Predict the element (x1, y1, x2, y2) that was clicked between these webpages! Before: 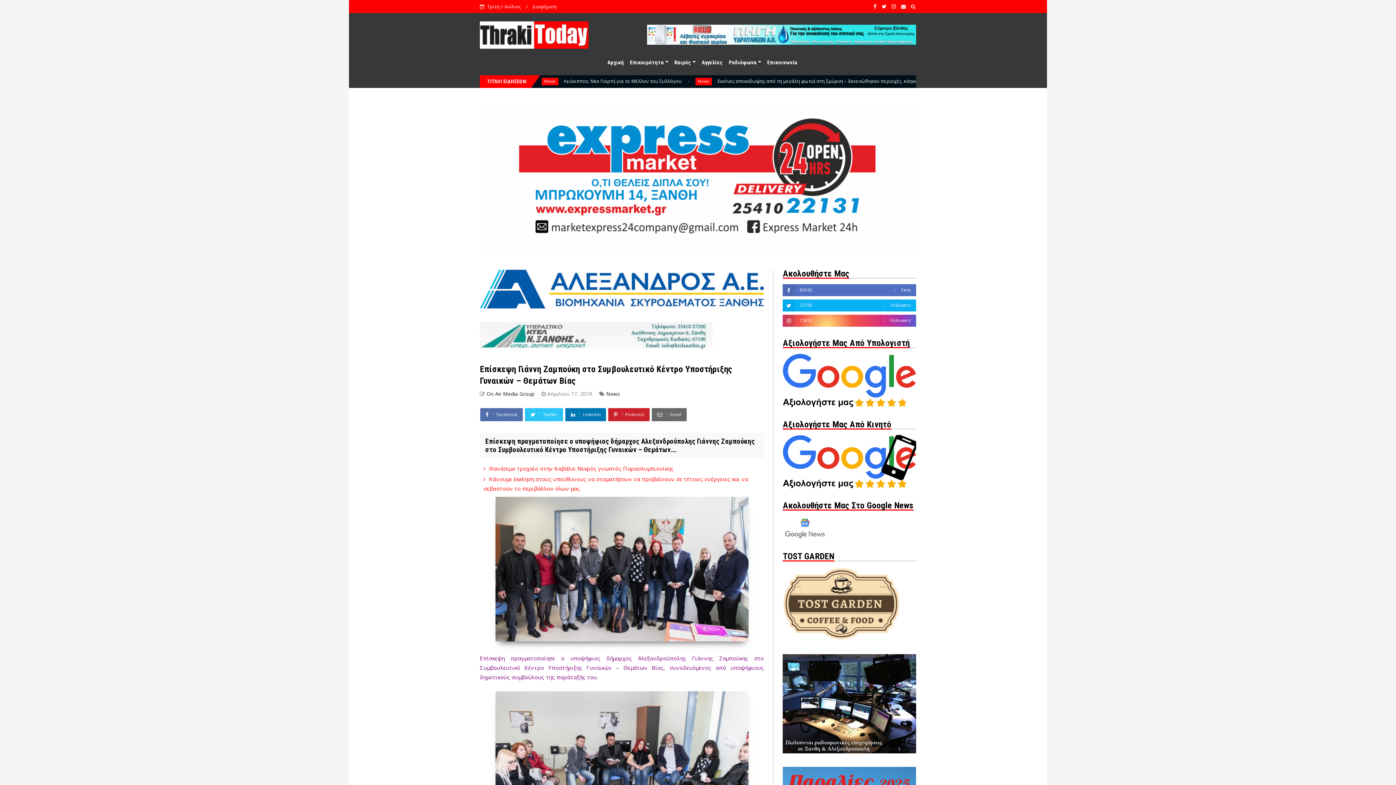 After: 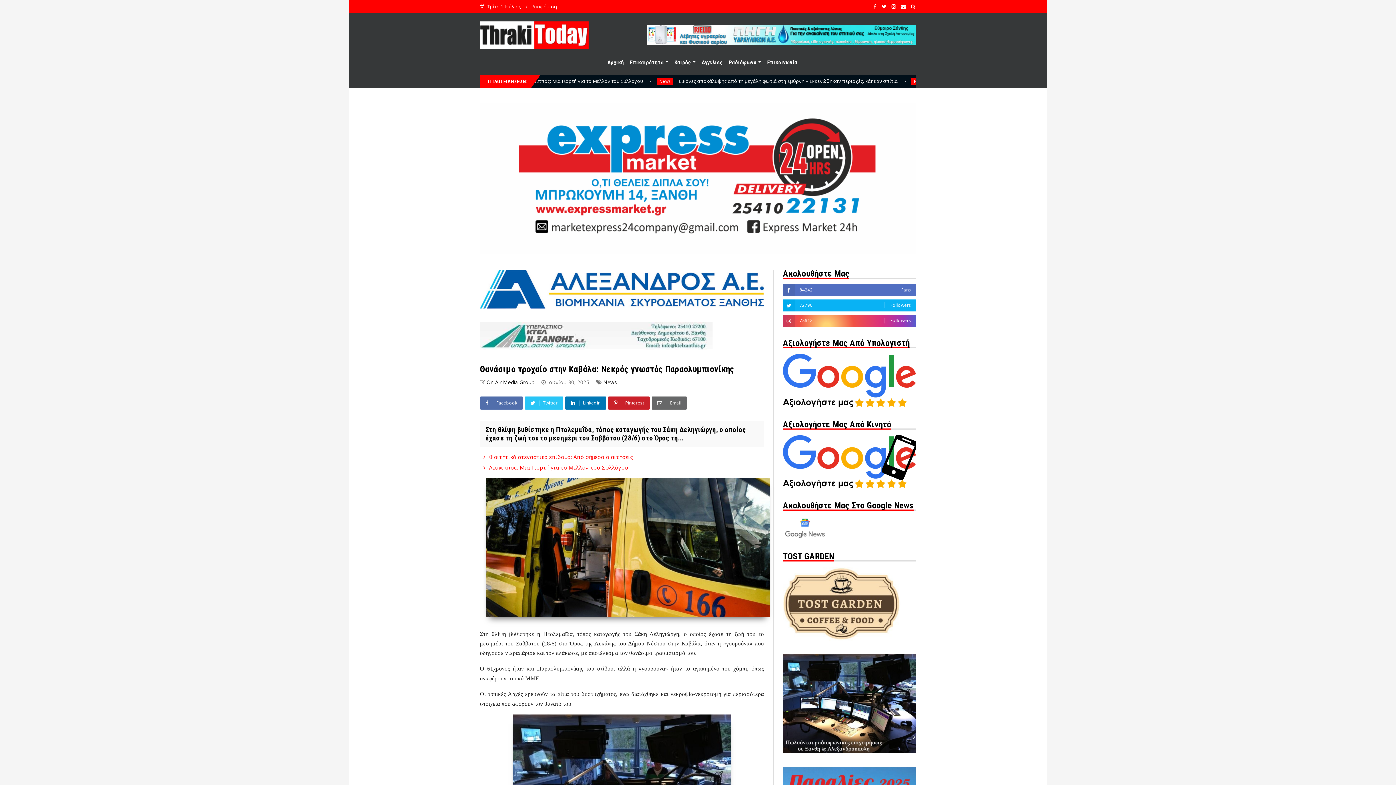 Action: label: Θανάσιμο τροχαίο στην Καβάλα: Νεκρός γνωστός Παραολυμπιονίκης bbox: (489, 465, 673, 472)